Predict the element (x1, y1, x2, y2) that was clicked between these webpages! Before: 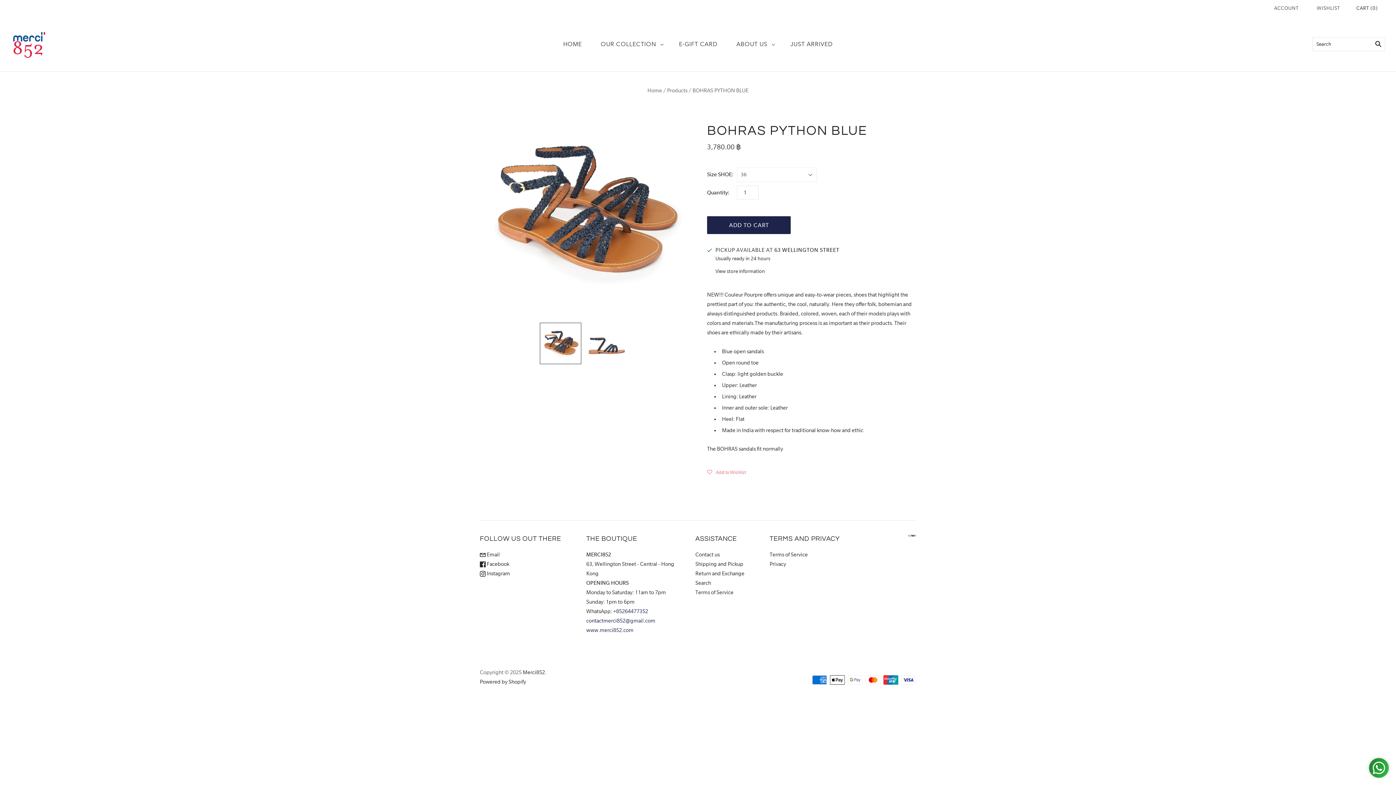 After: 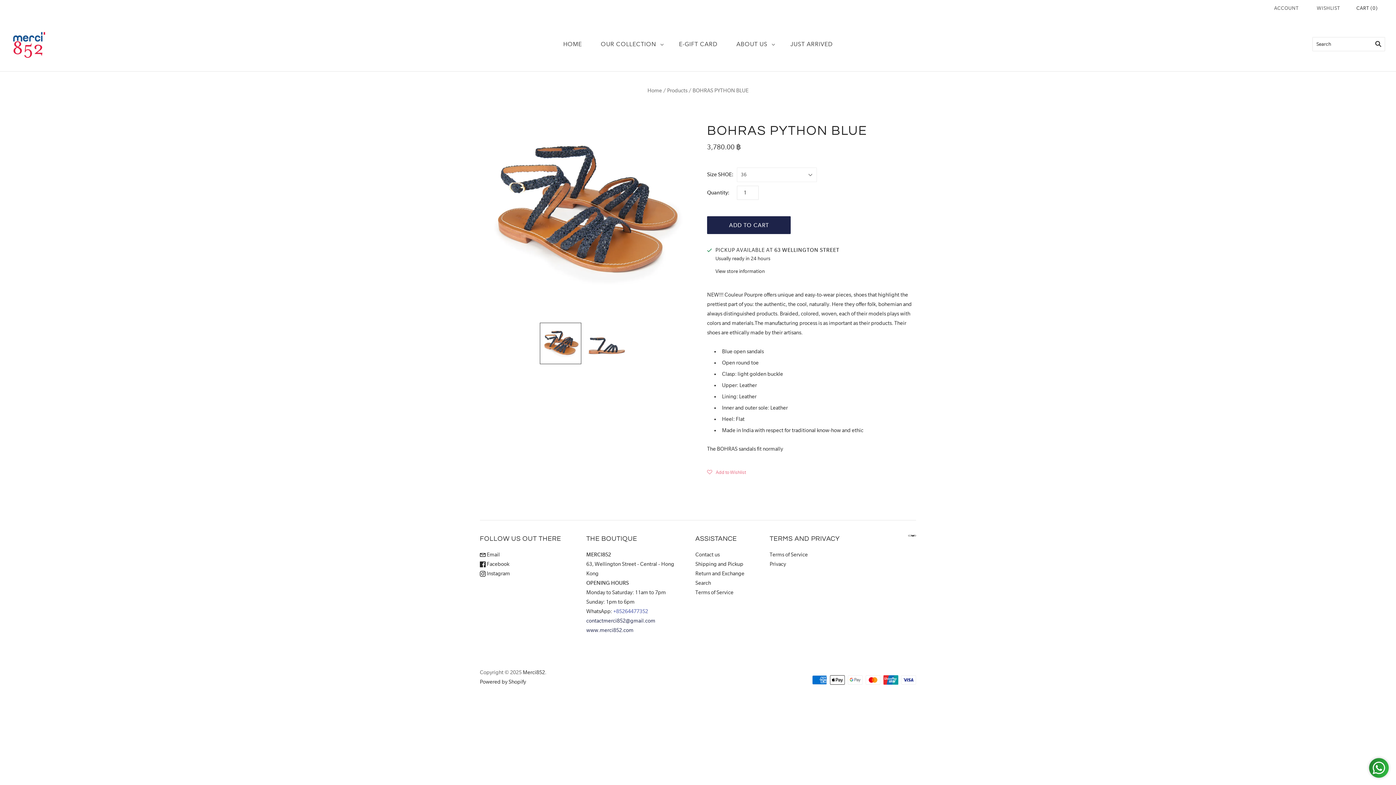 Action: bbox: (613, 608, 648, 614) label: +85264477352